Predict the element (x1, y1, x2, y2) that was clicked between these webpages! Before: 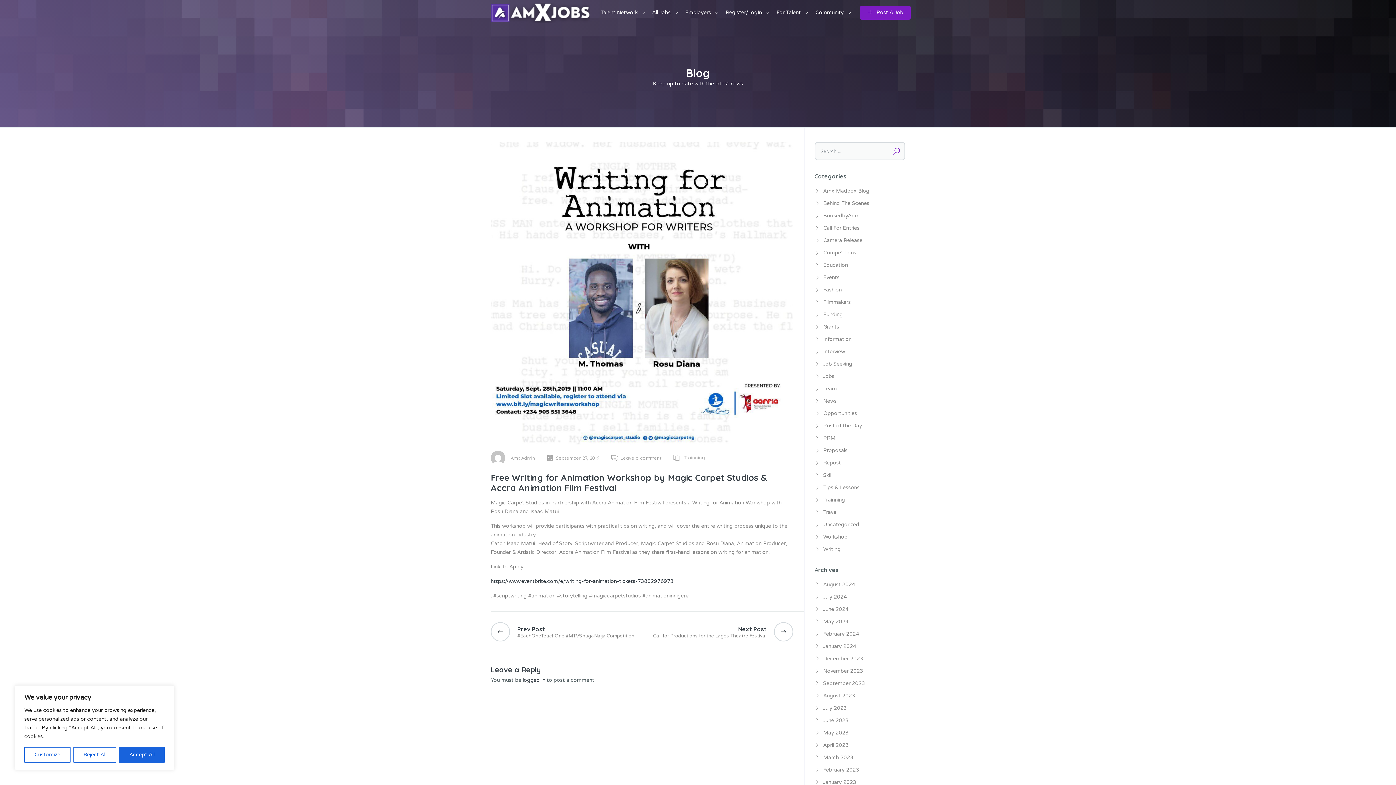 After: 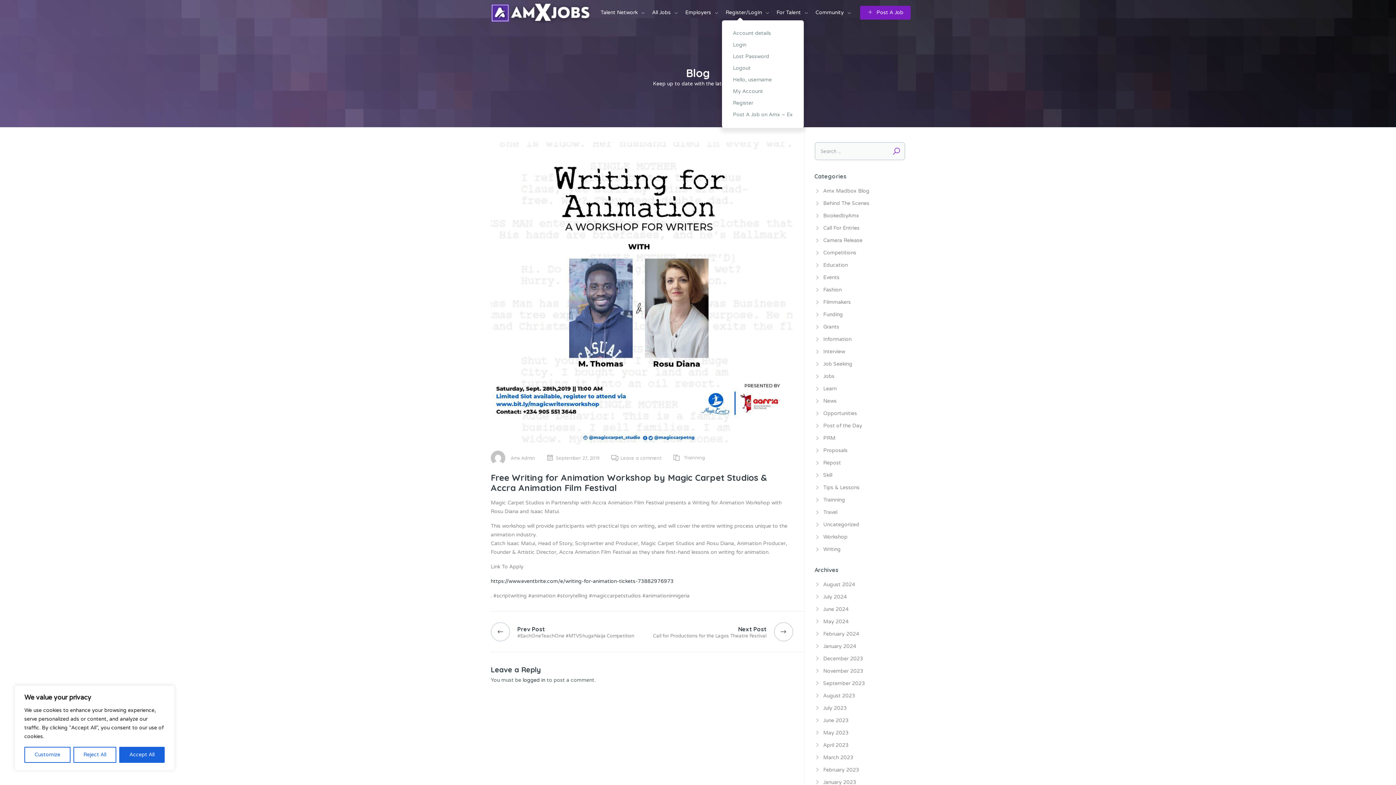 Action: label: Register/LogIn bbox: (722, 5, 773, 20)